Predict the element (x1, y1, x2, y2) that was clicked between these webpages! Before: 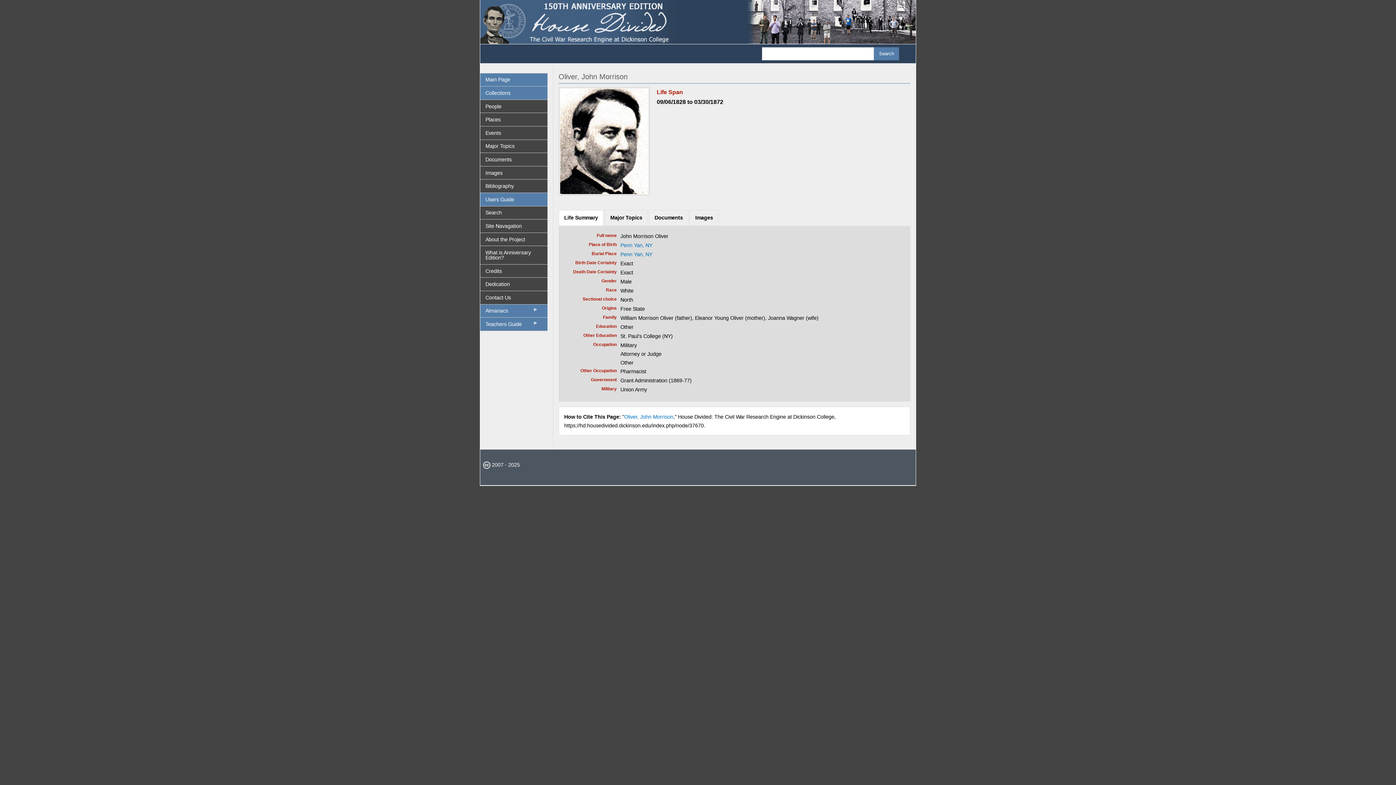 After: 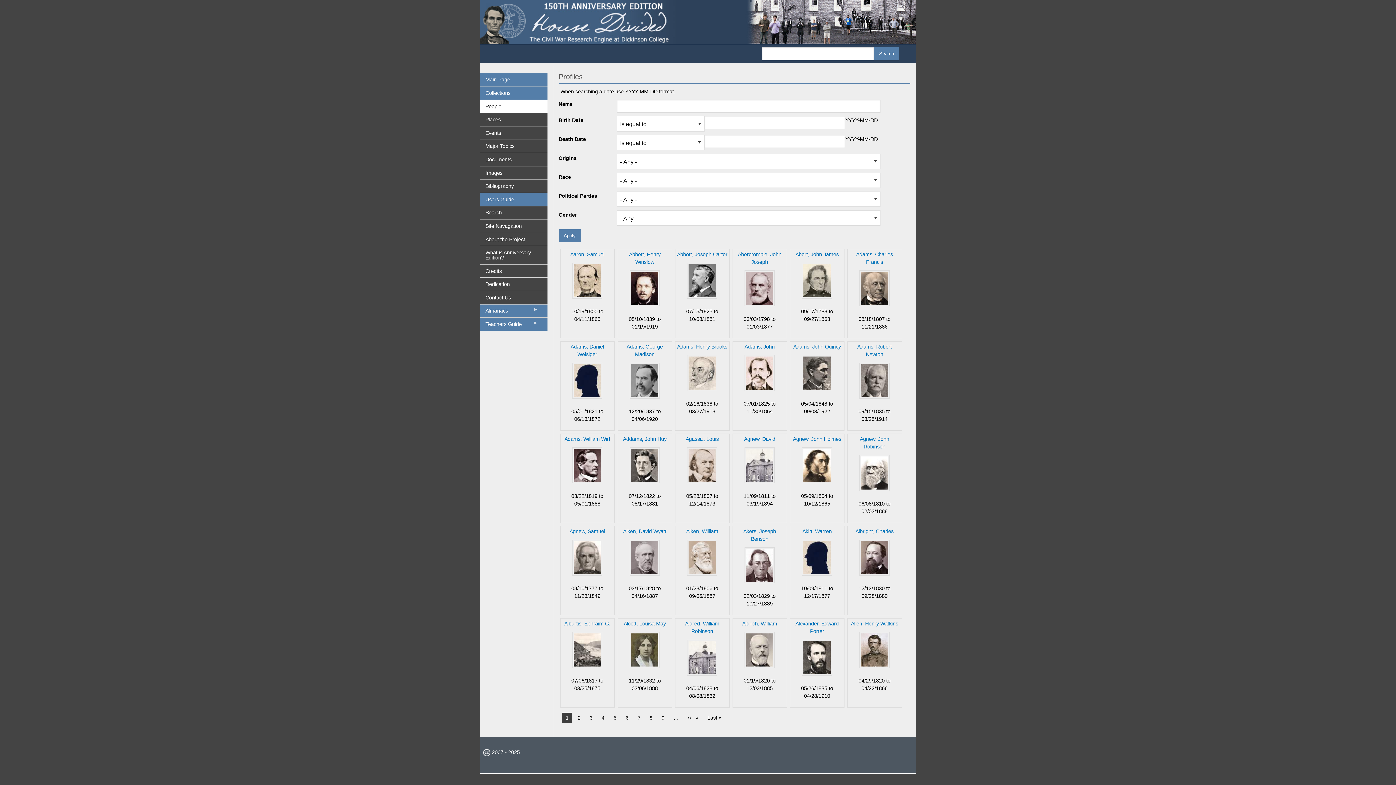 Action: bbox: (480, 99, 547, 112) label: People